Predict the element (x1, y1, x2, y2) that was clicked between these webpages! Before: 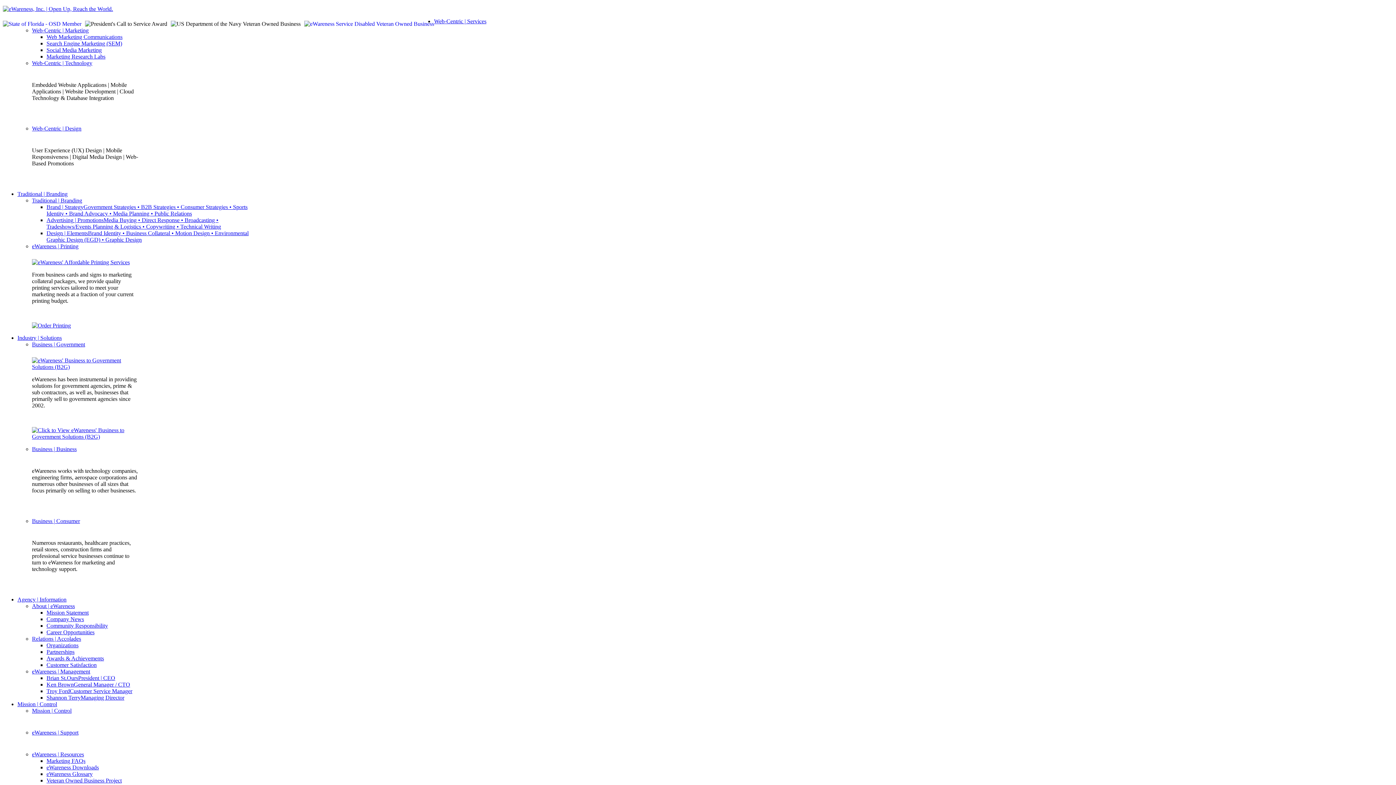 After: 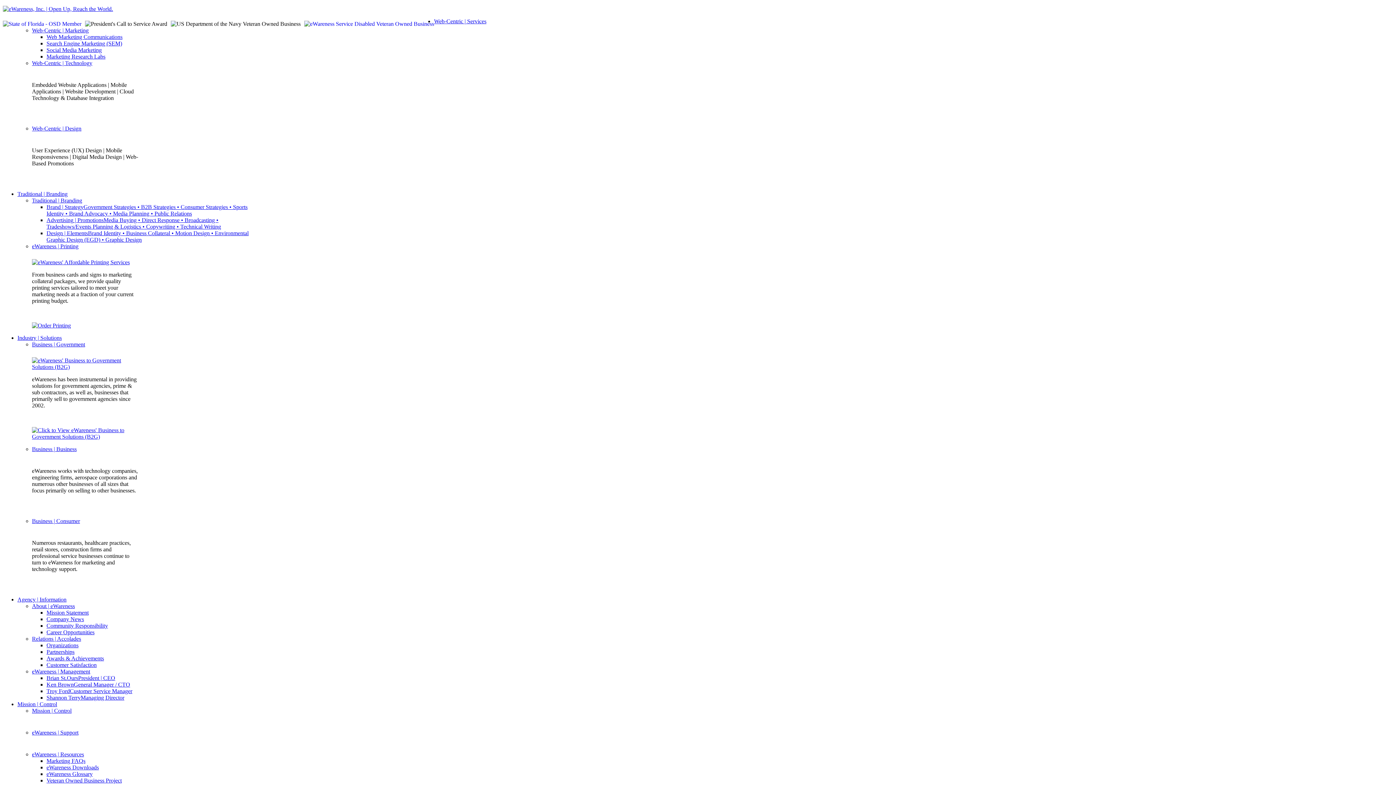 Action: label: Company News bbox: (46, 616, 84, 622)